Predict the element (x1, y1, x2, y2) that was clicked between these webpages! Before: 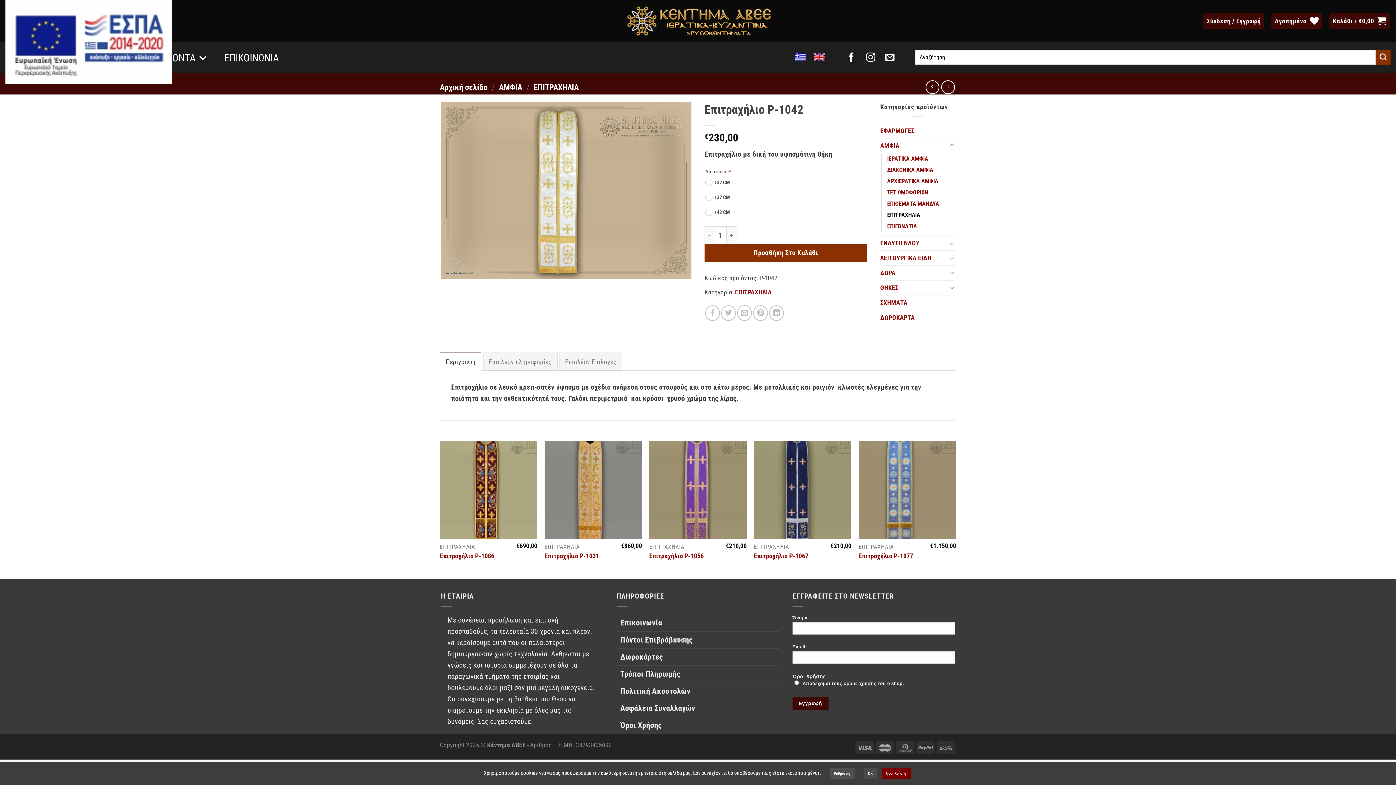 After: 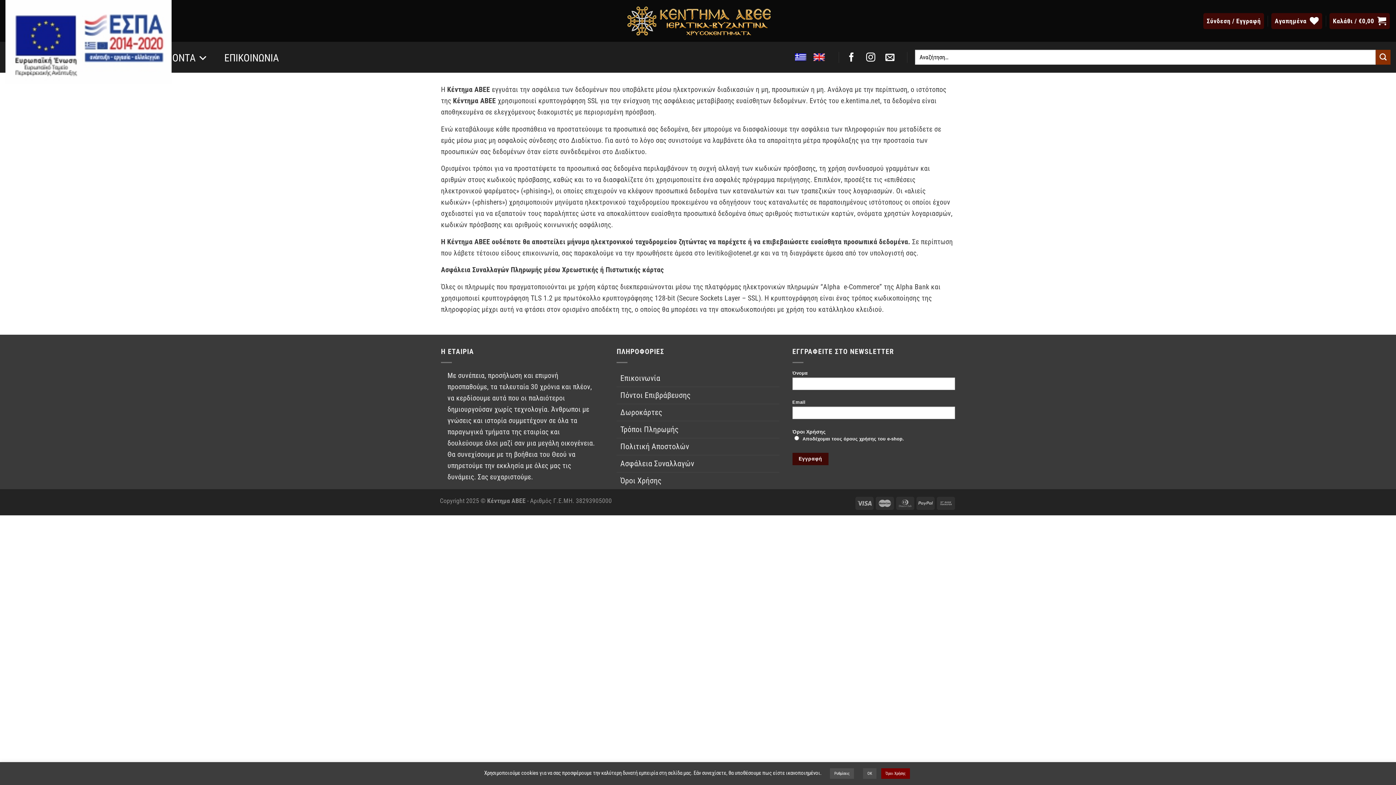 Action: label: Ασφάλεια Συναλλαγών bbox: (620, 700, 695, 717)